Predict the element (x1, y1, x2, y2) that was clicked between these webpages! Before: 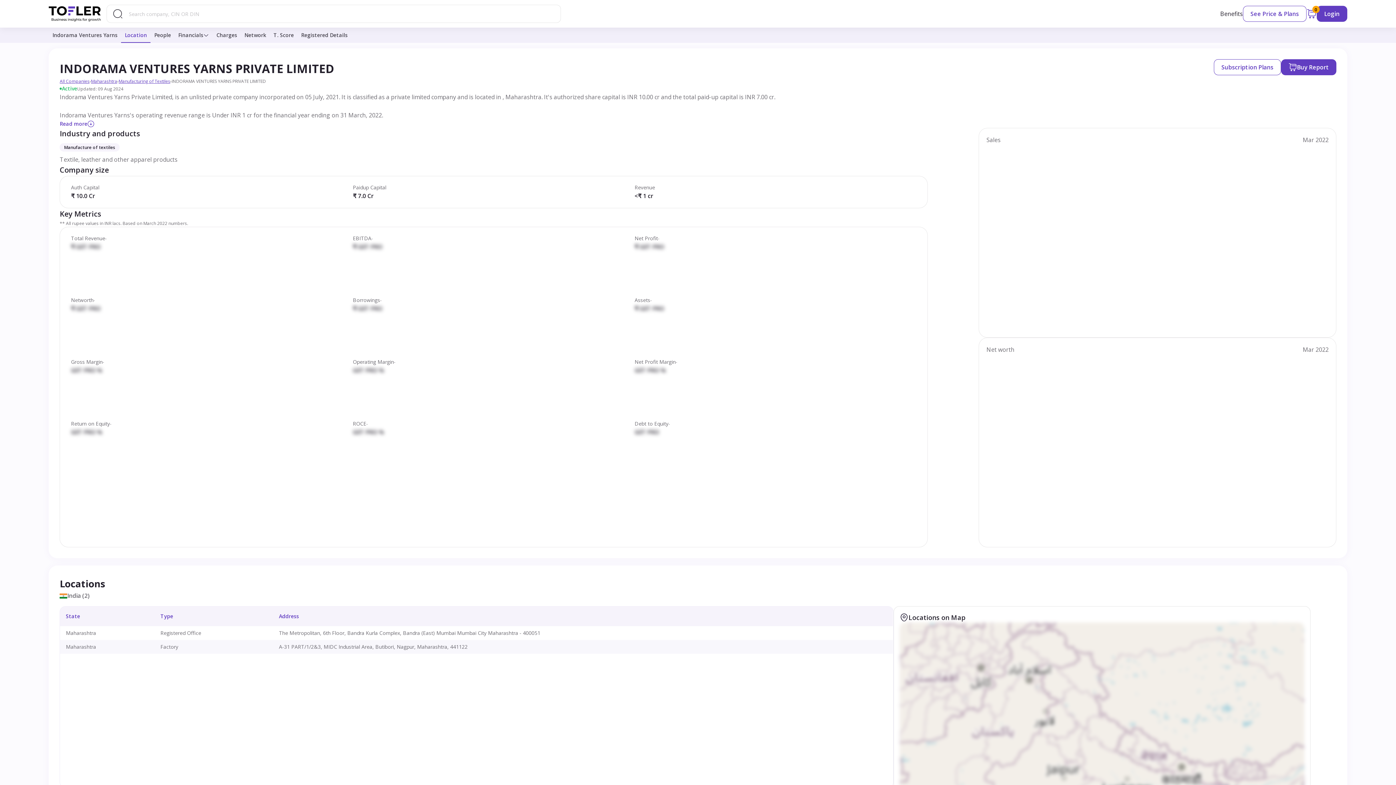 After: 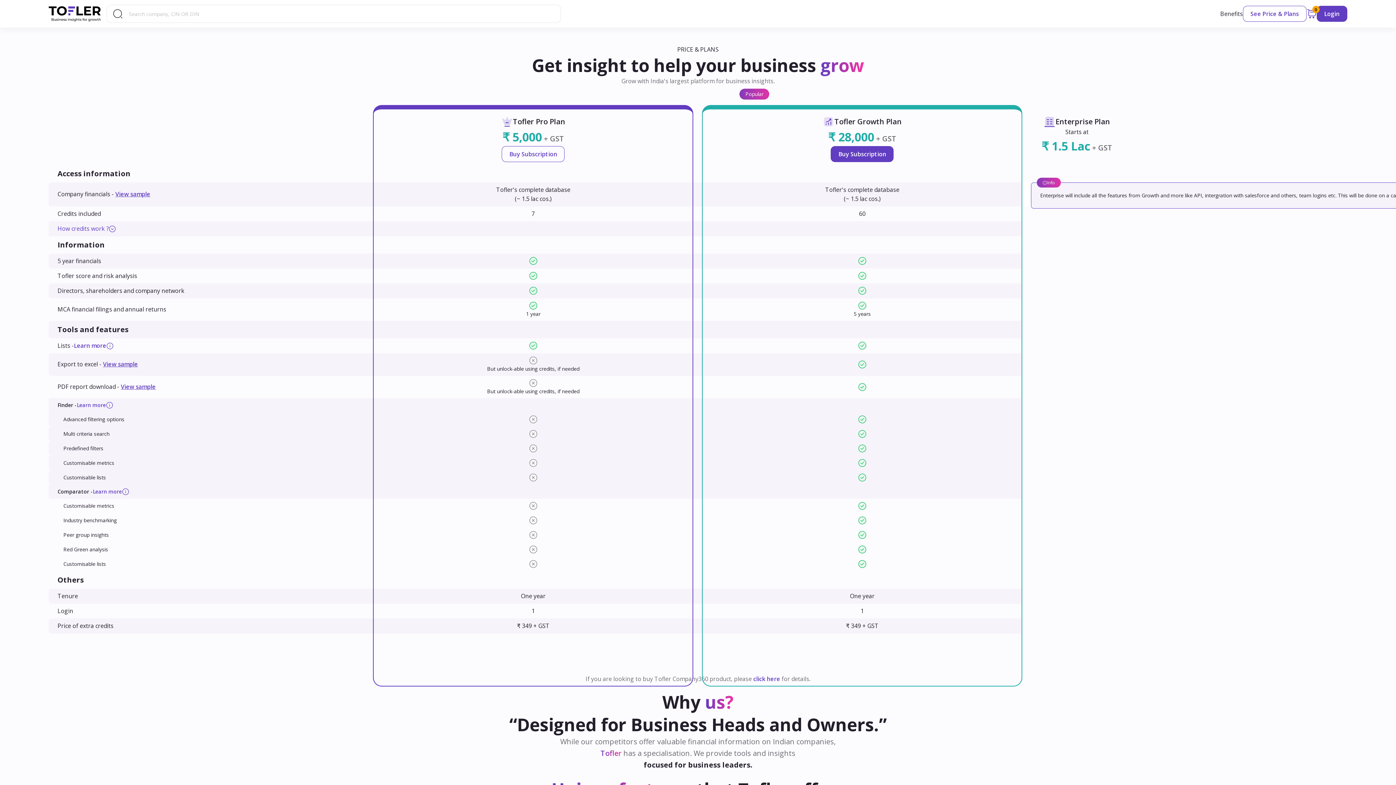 Action: label: Subscription Plans bbox: (1214, 59, 1281, 75)